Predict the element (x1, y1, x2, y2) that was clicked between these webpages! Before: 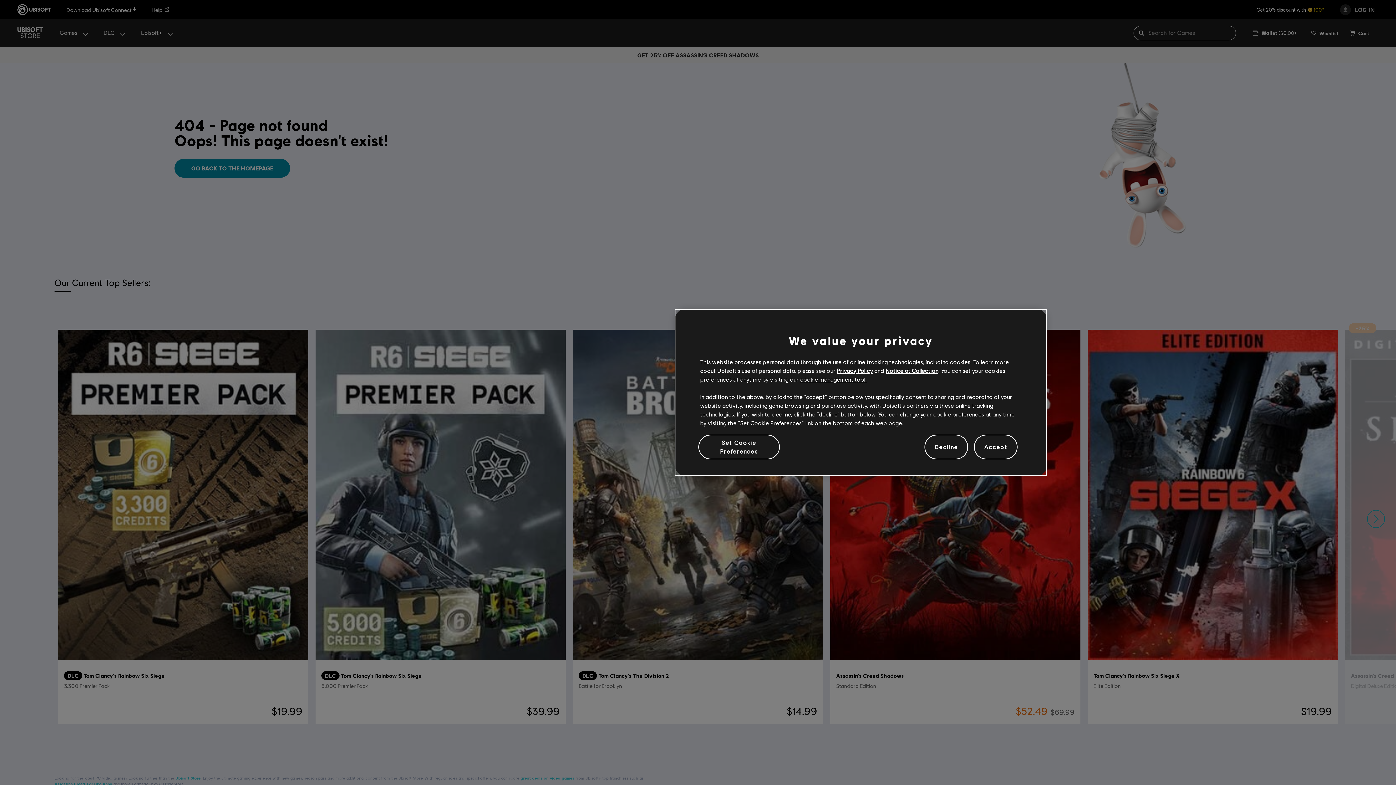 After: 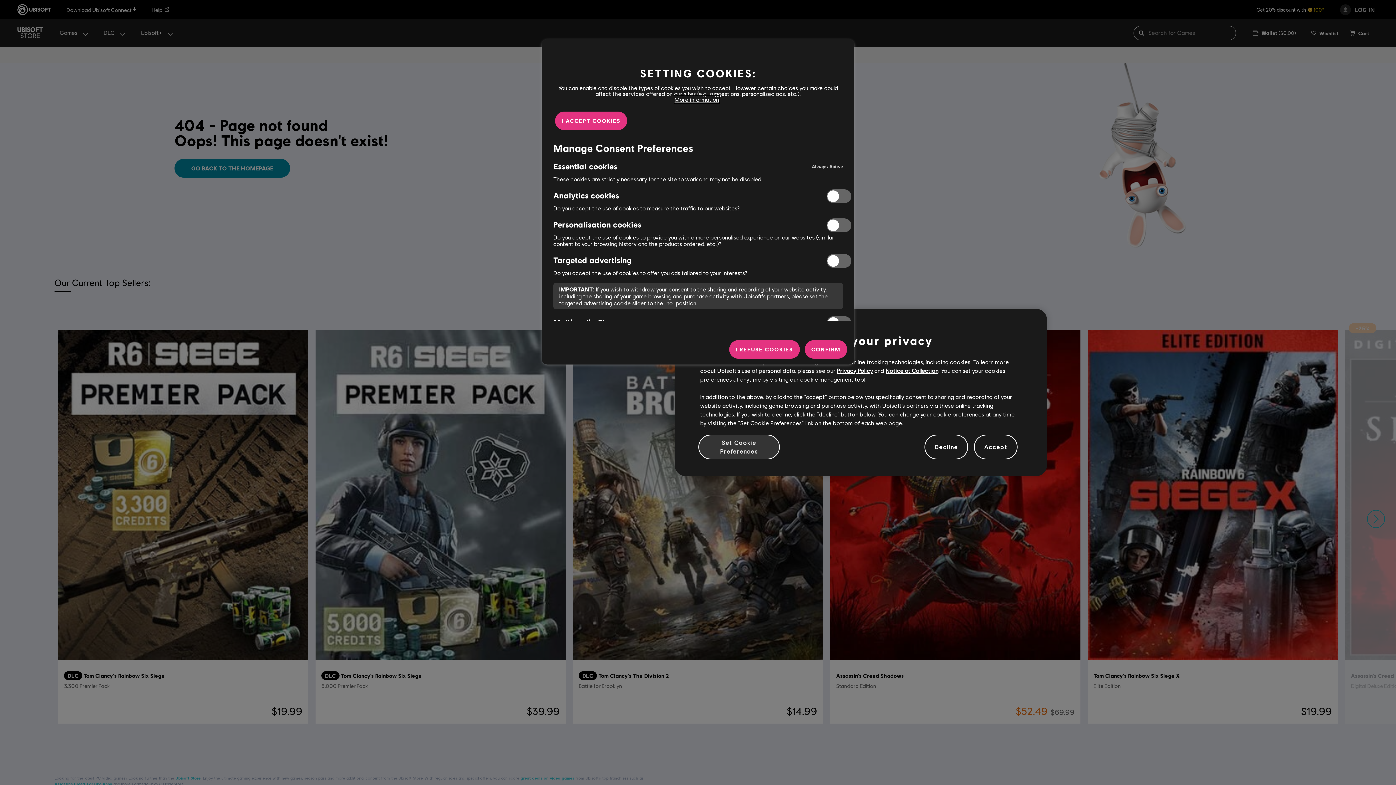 Action: label: Set Cookie Preferences, Opens the preference center dialog bbox: (698, 434, 779, 459)